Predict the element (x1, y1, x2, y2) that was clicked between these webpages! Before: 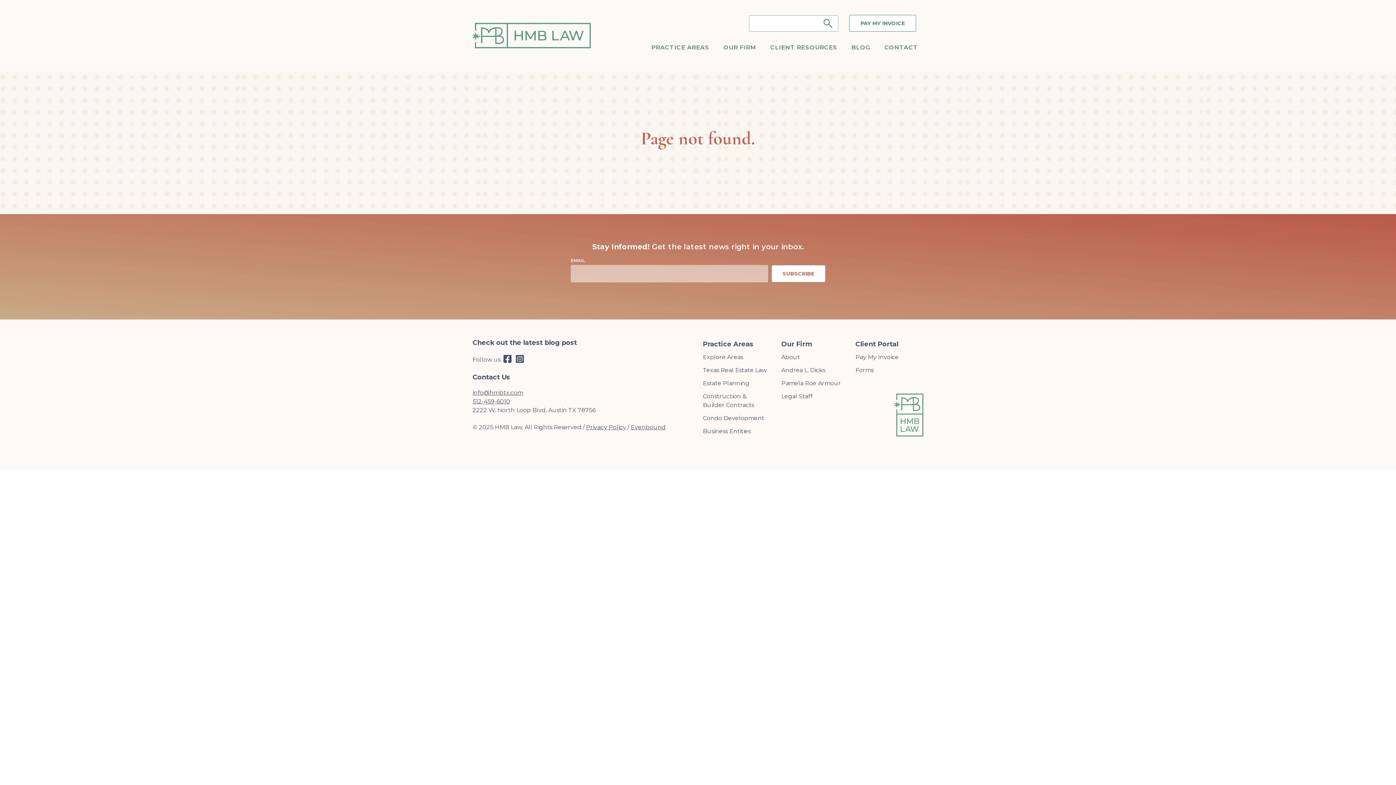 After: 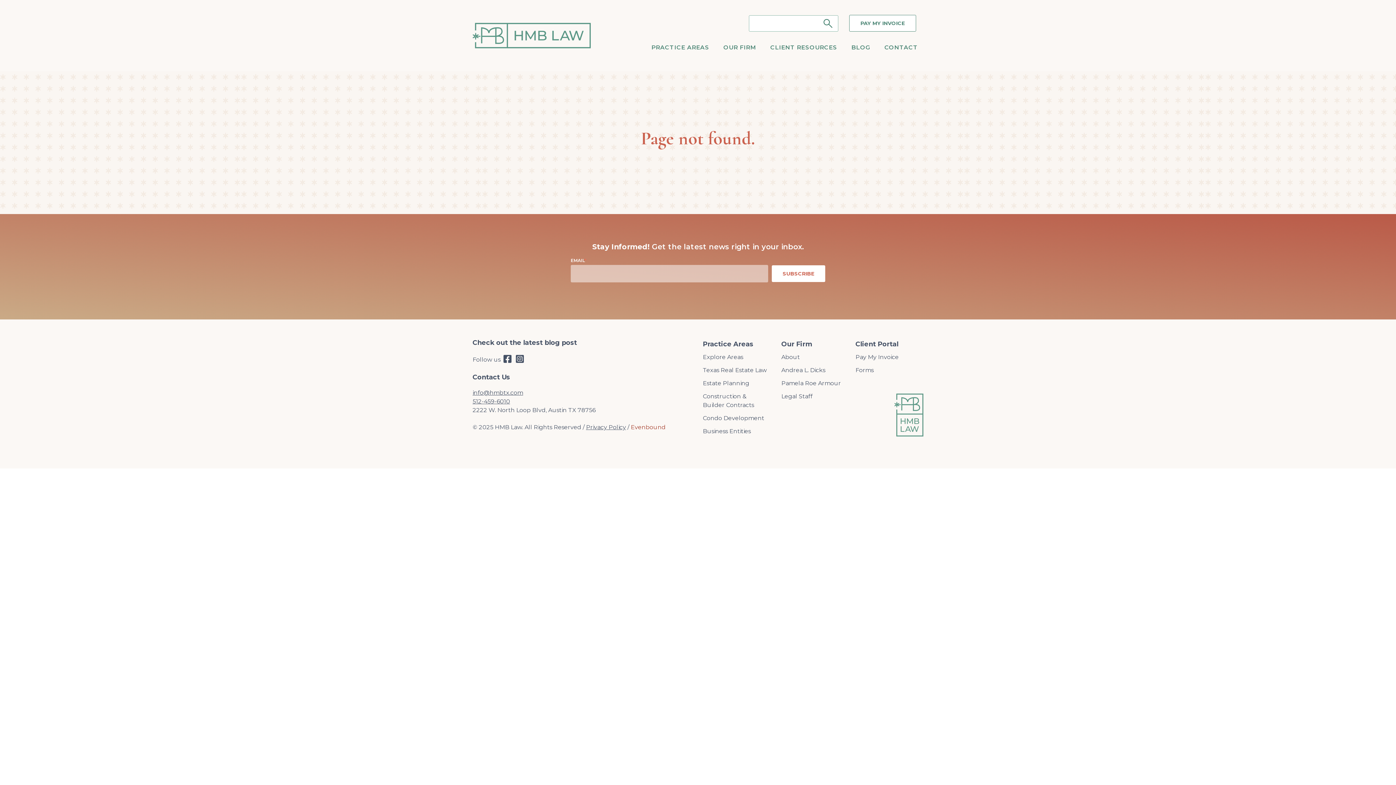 Action: label: Evenbound bbox: (630, 423, 665, 430)